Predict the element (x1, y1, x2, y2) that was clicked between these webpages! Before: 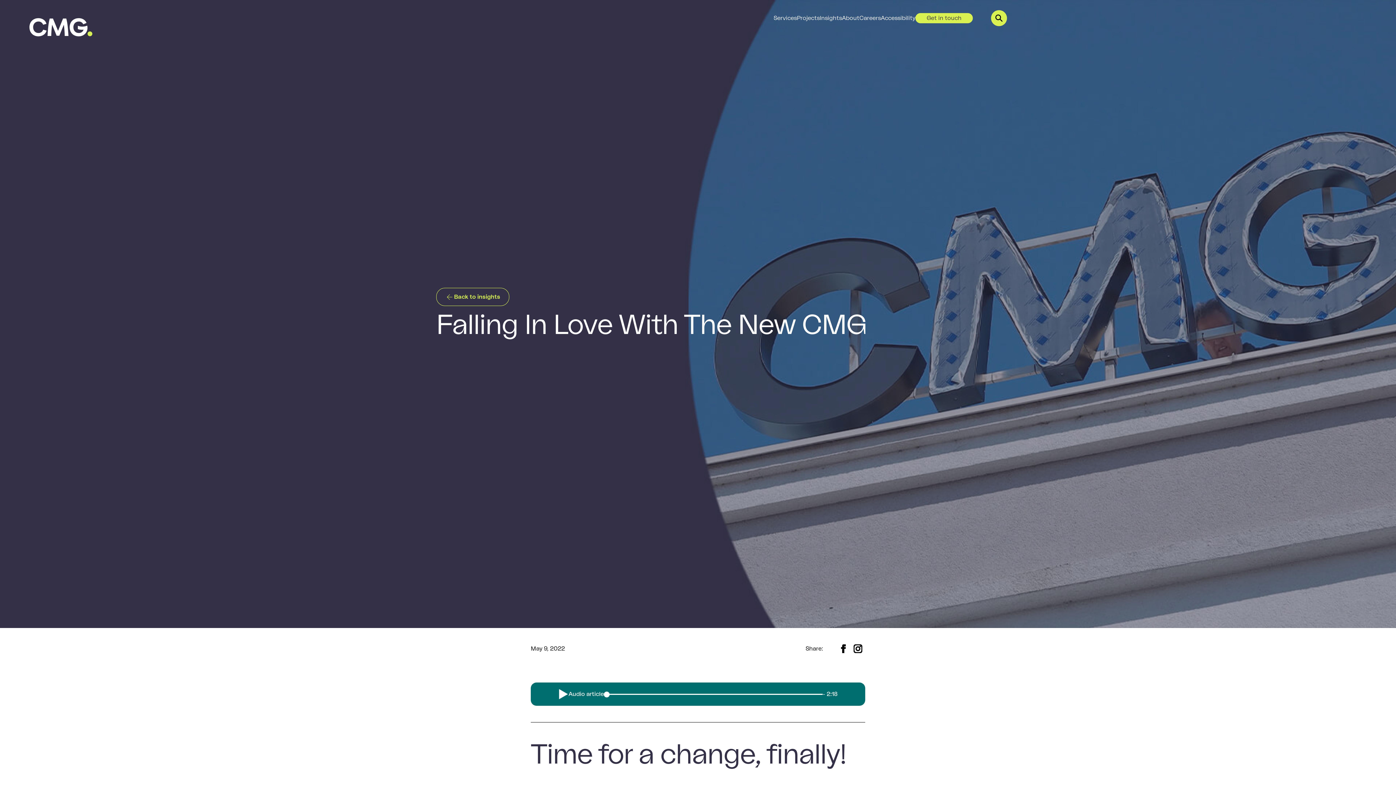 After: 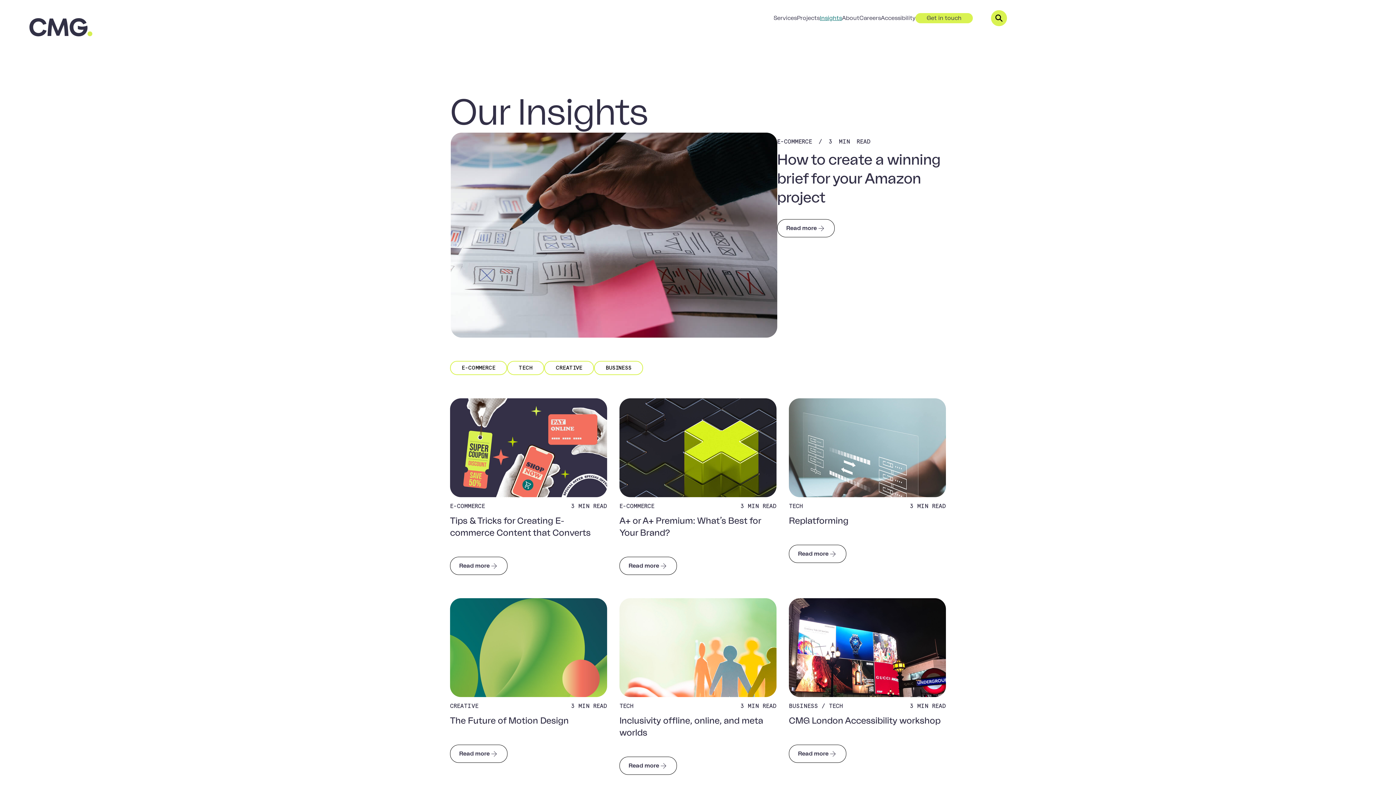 Action: label: Insights bbox: (820, 15, 842, 21)